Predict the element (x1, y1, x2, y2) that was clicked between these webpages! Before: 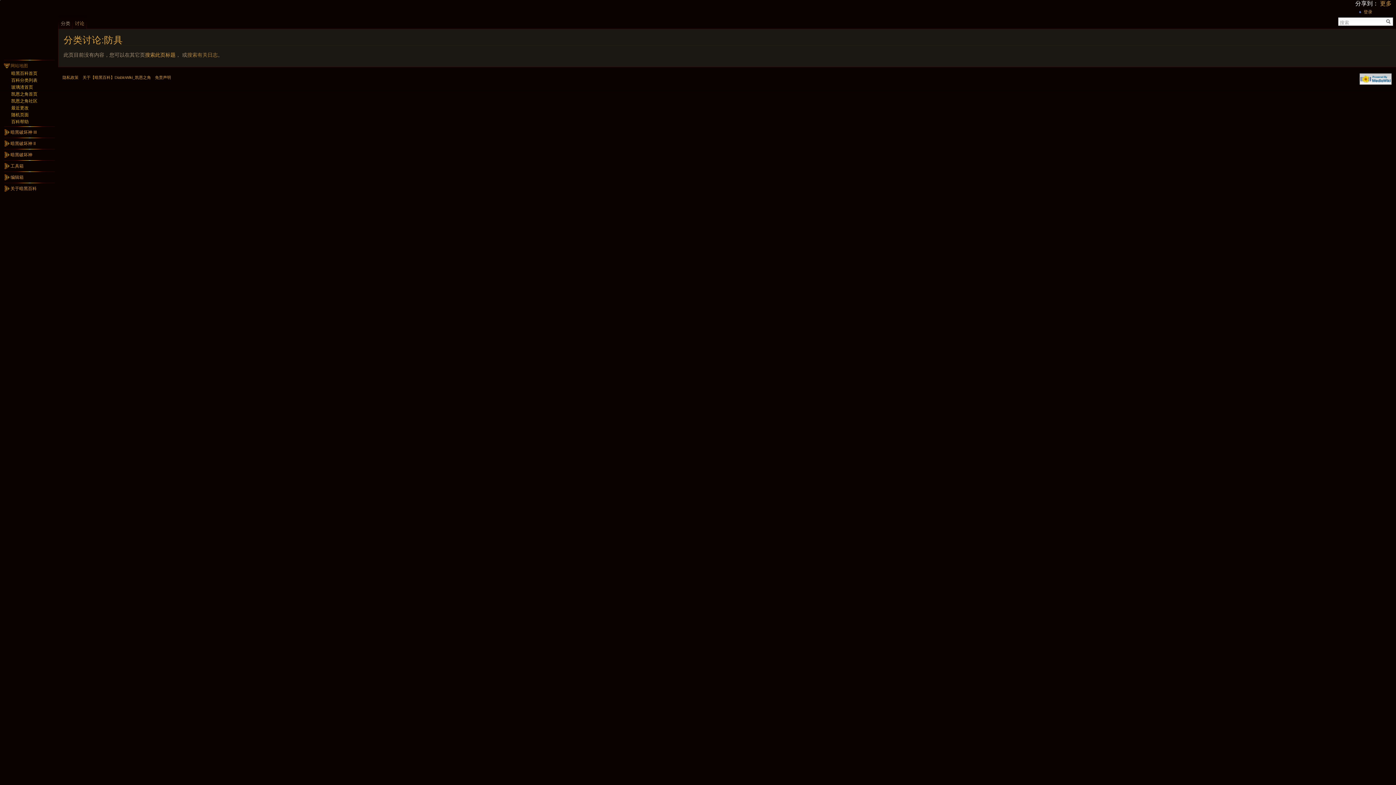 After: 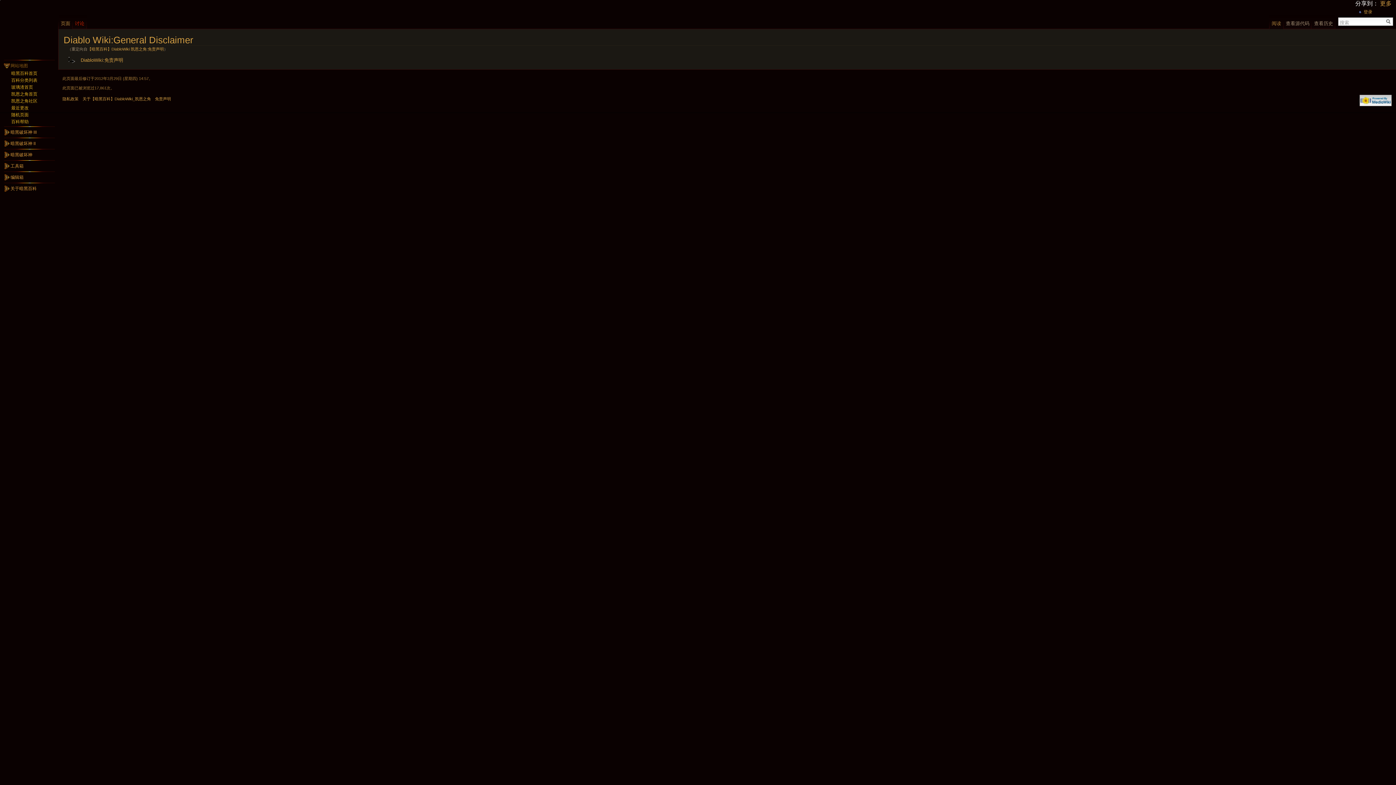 Action: label: 免责声明 bbox: (155, 75, 171, 79)